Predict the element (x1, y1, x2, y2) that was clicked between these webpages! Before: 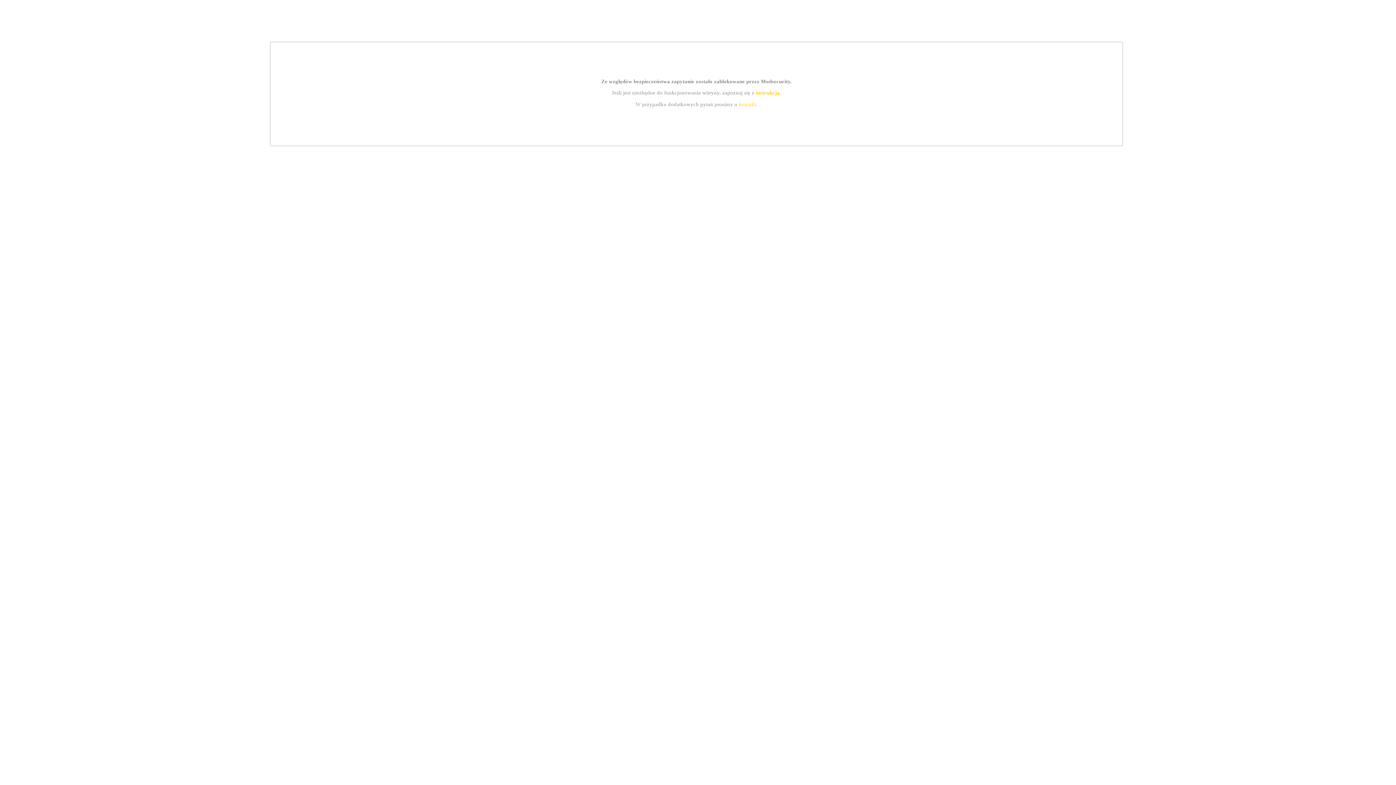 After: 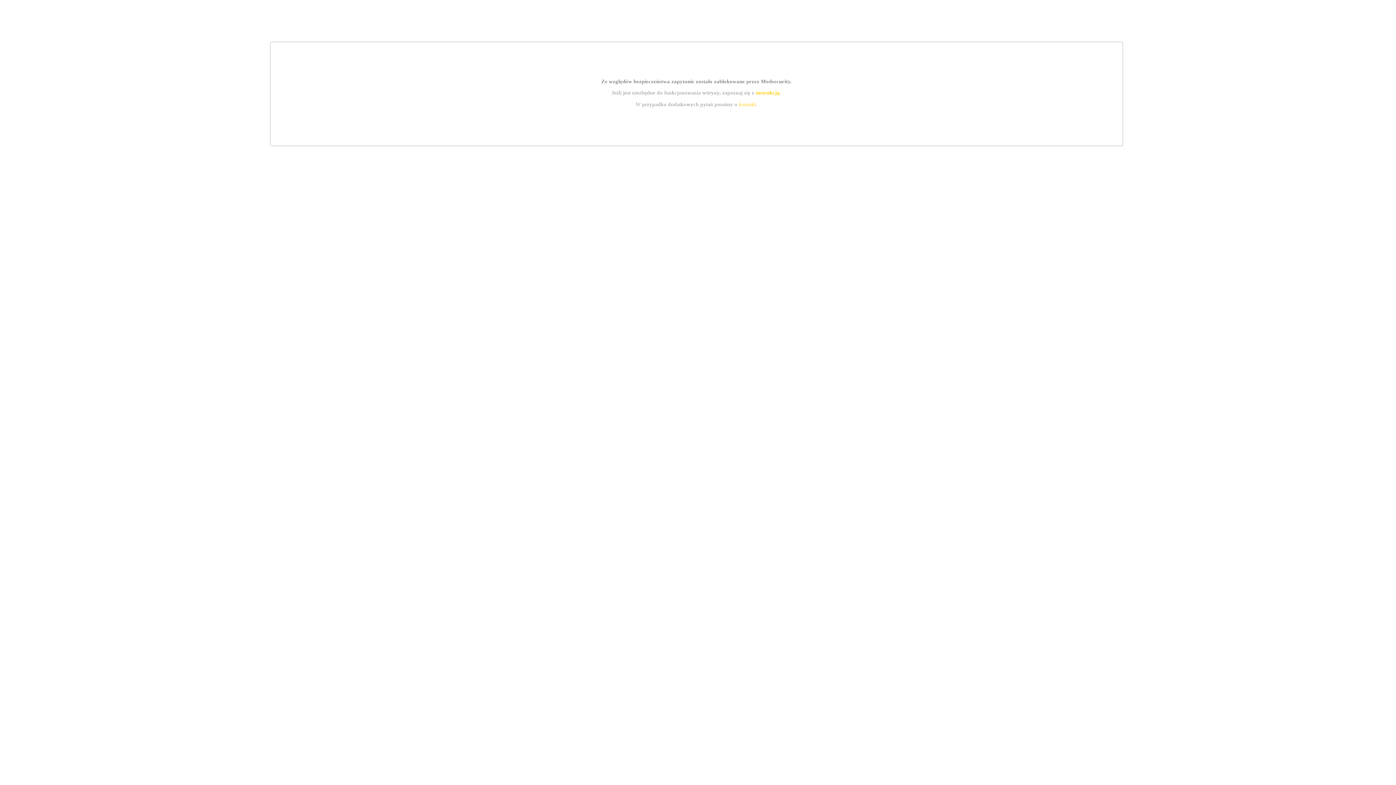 Action: label: instrukcją bbox: (755, 89, 779, 95)